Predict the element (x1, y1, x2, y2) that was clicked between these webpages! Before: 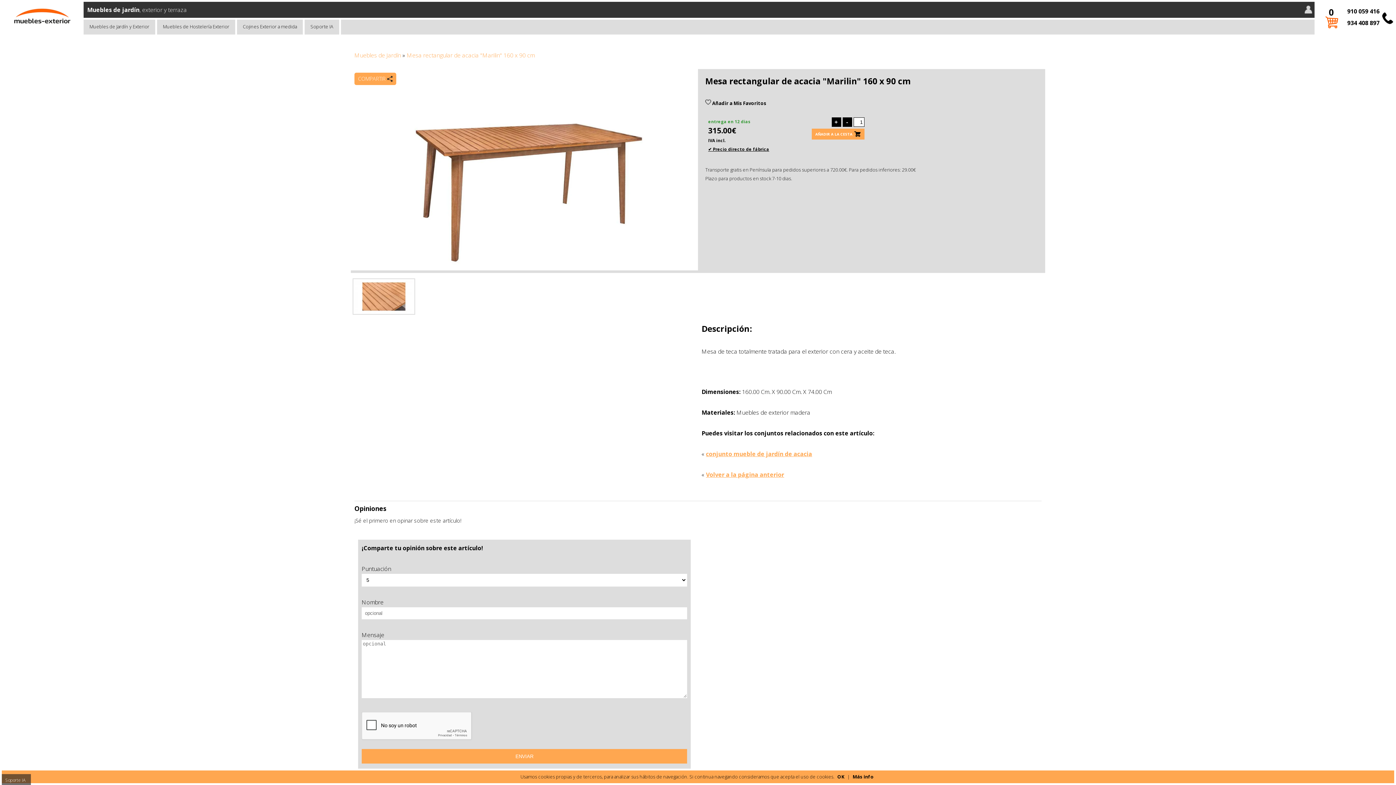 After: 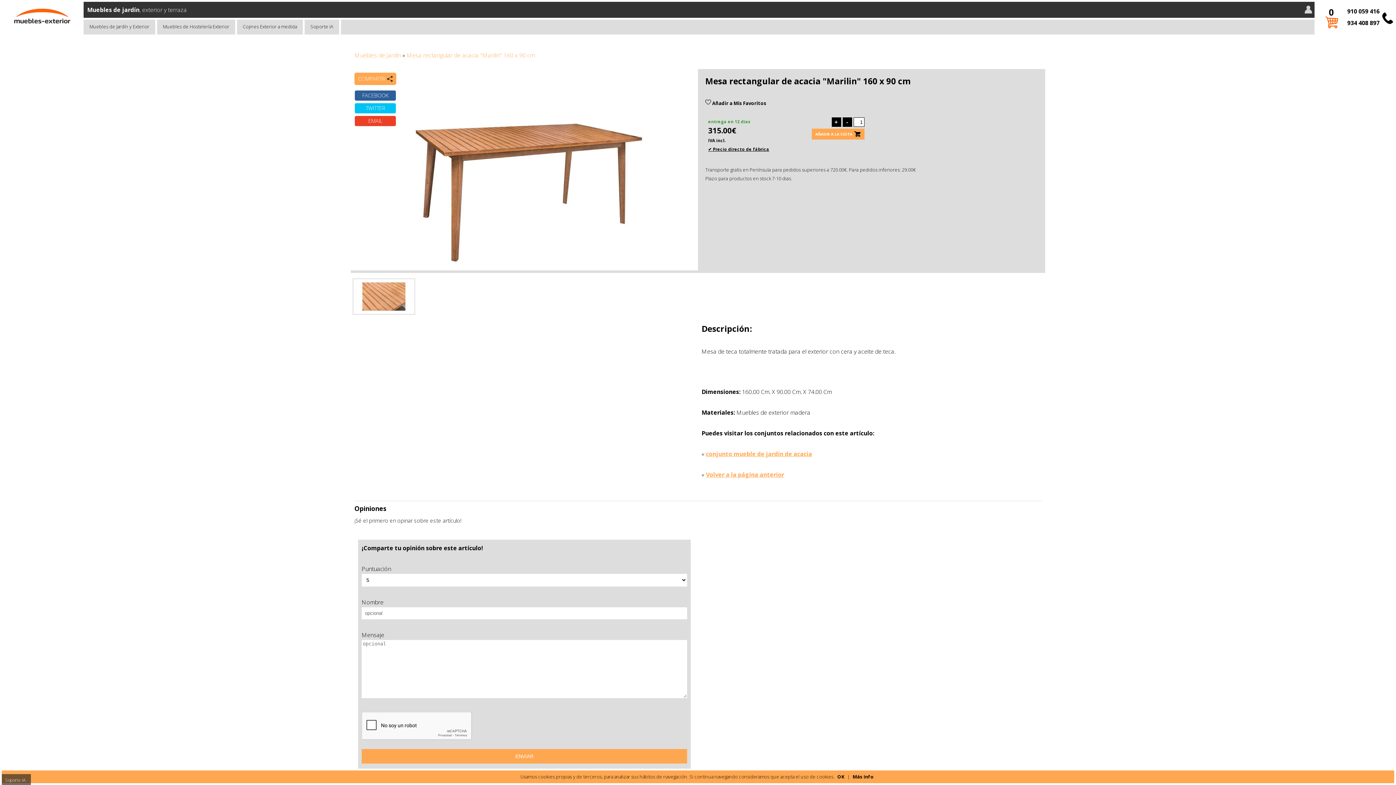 Action: label: COMPARTIR bbox: (354, 72, 396, 85)